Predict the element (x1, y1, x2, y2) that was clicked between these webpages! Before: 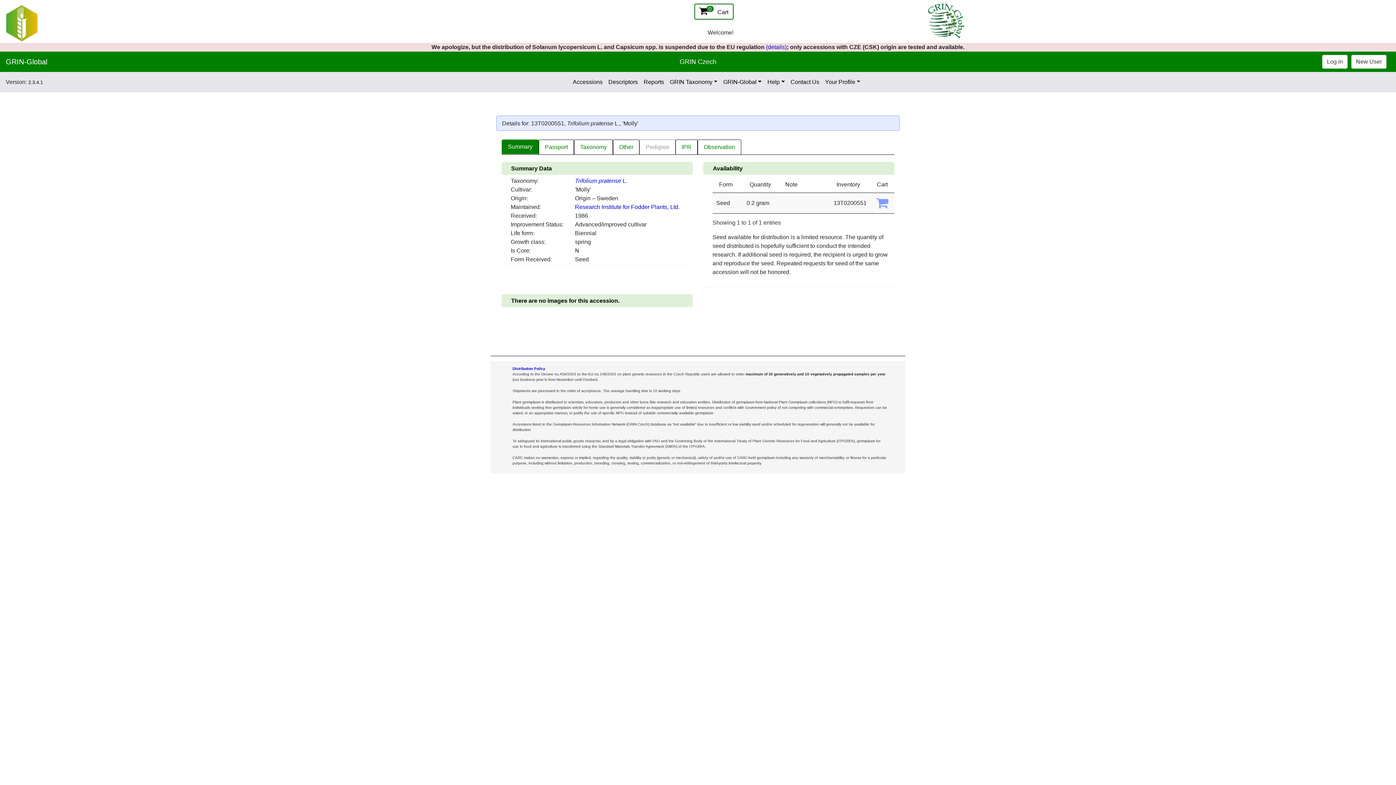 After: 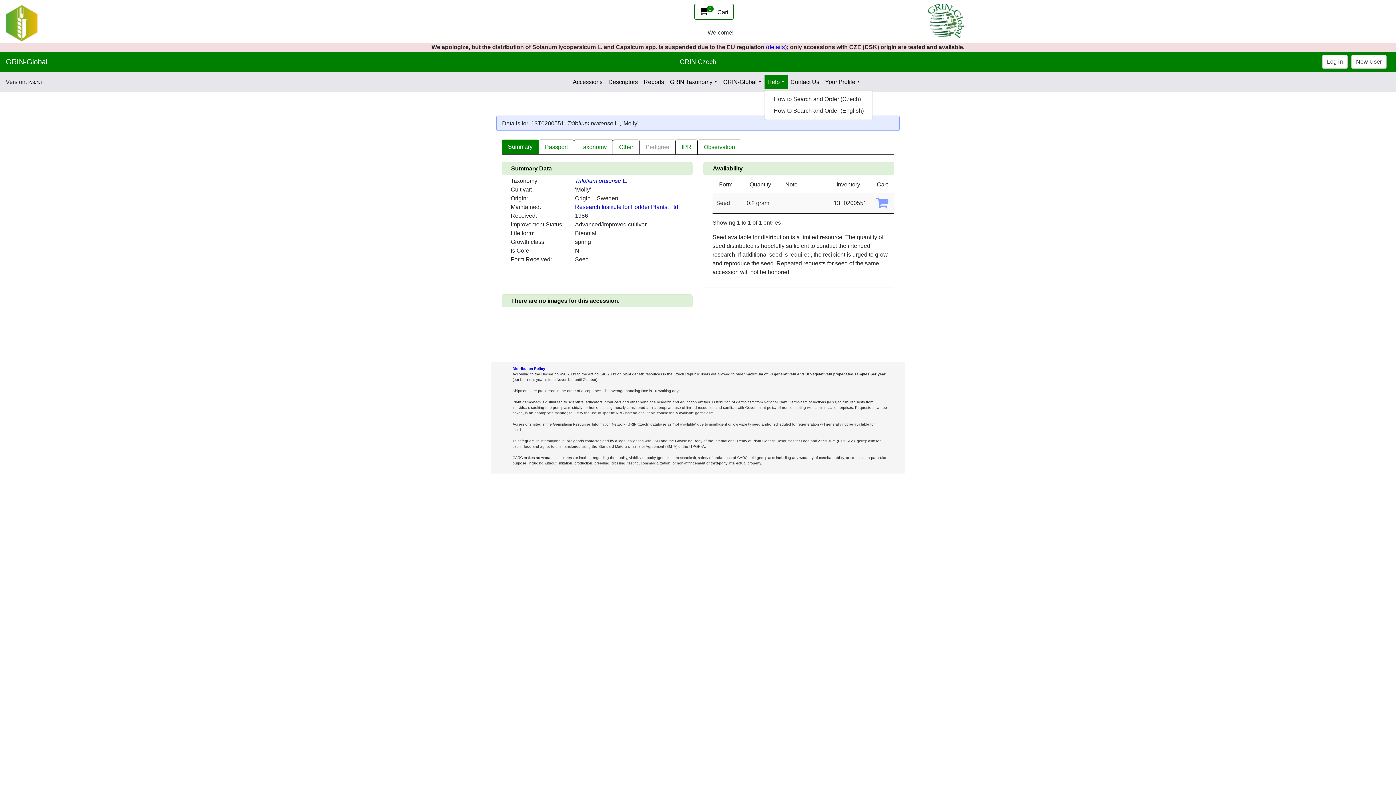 Action: label: Help bbox: (764, 74, 787, 89)